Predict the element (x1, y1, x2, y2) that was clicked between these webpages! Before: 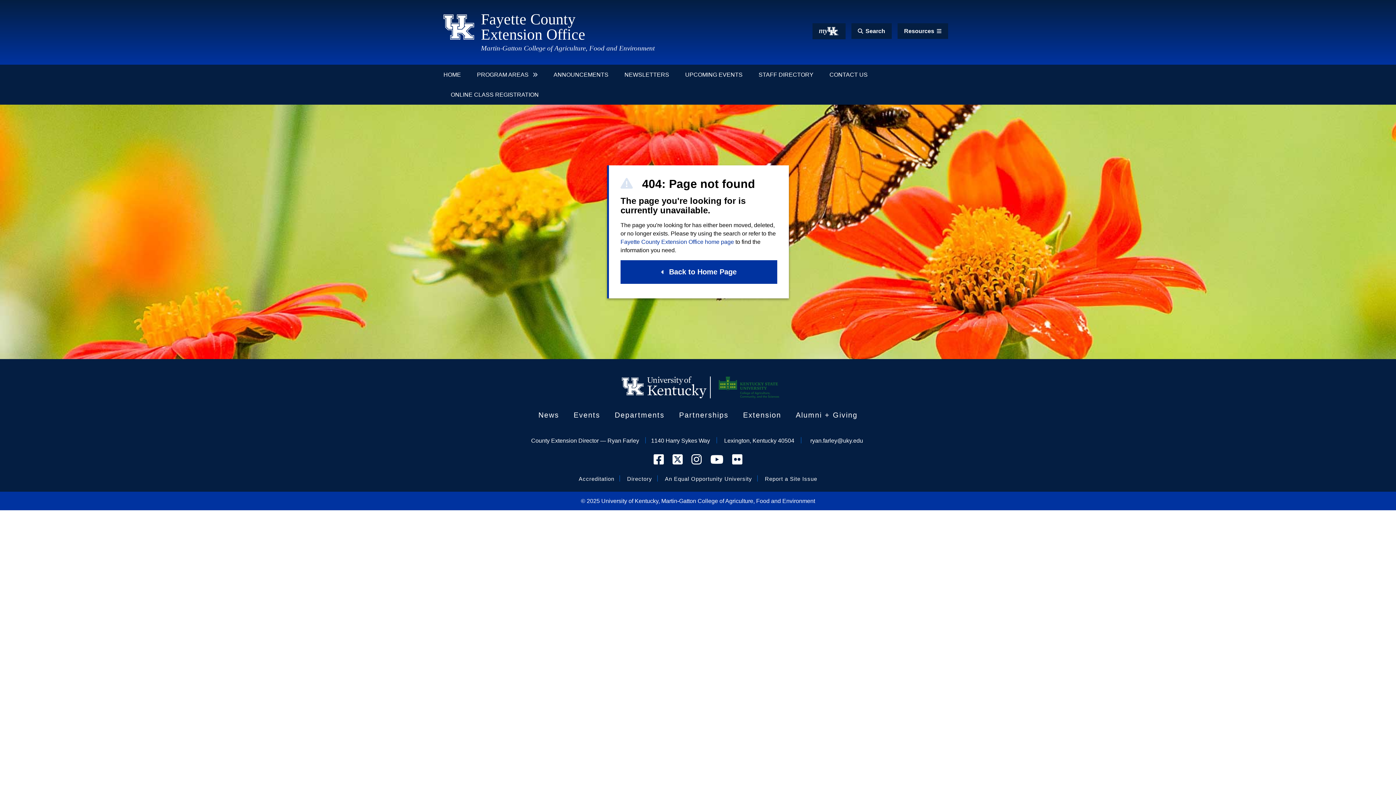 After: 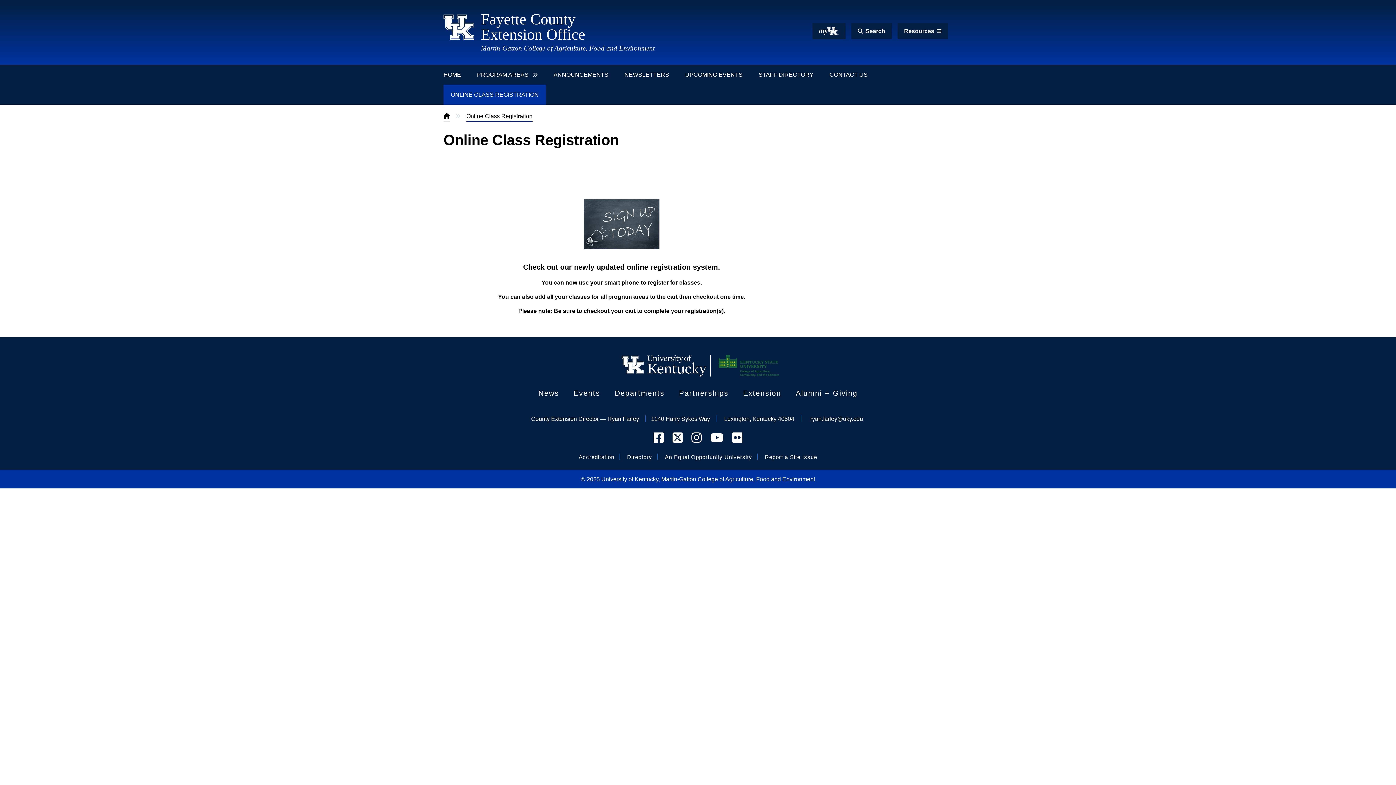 Action: label: ONLINE CLASS REGISTRATION bbox: (443, 84, 546, 104)